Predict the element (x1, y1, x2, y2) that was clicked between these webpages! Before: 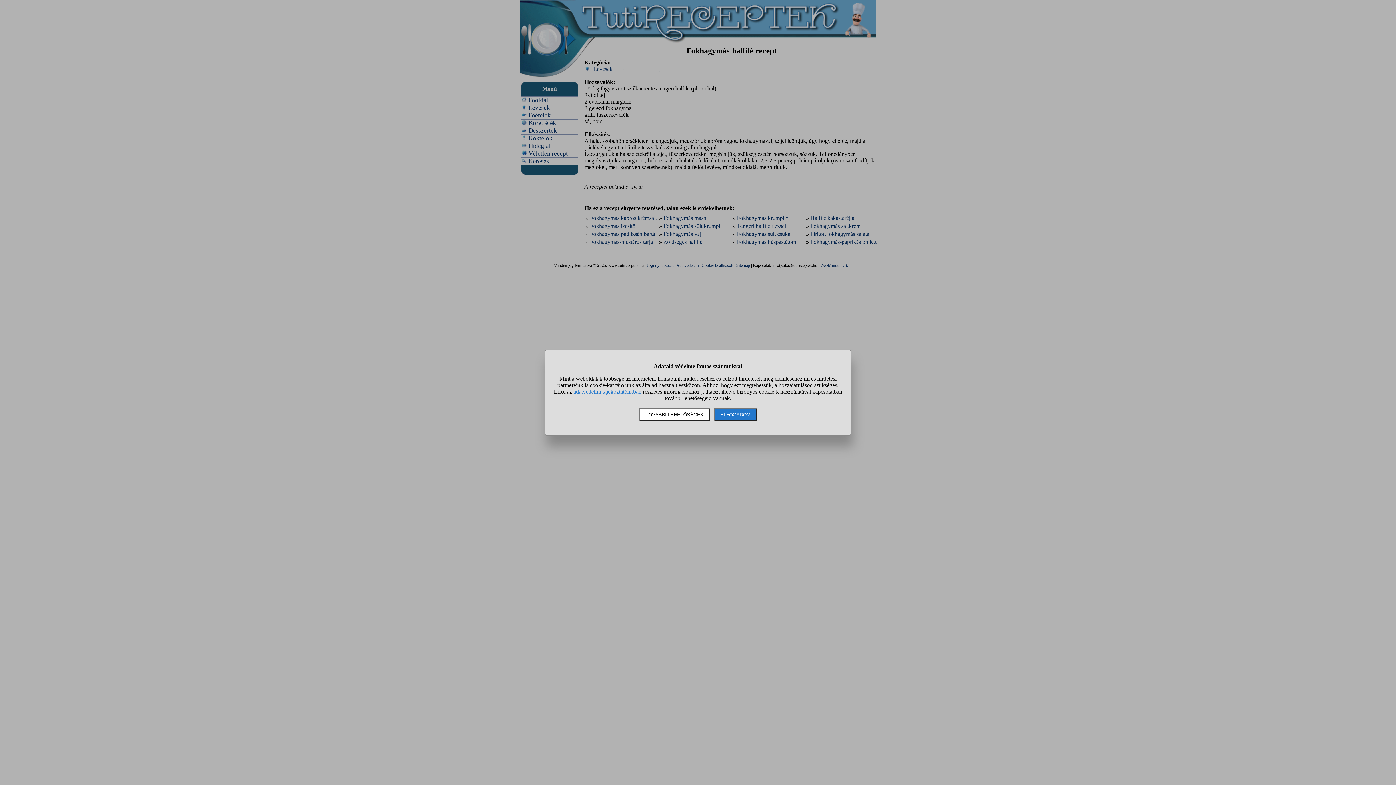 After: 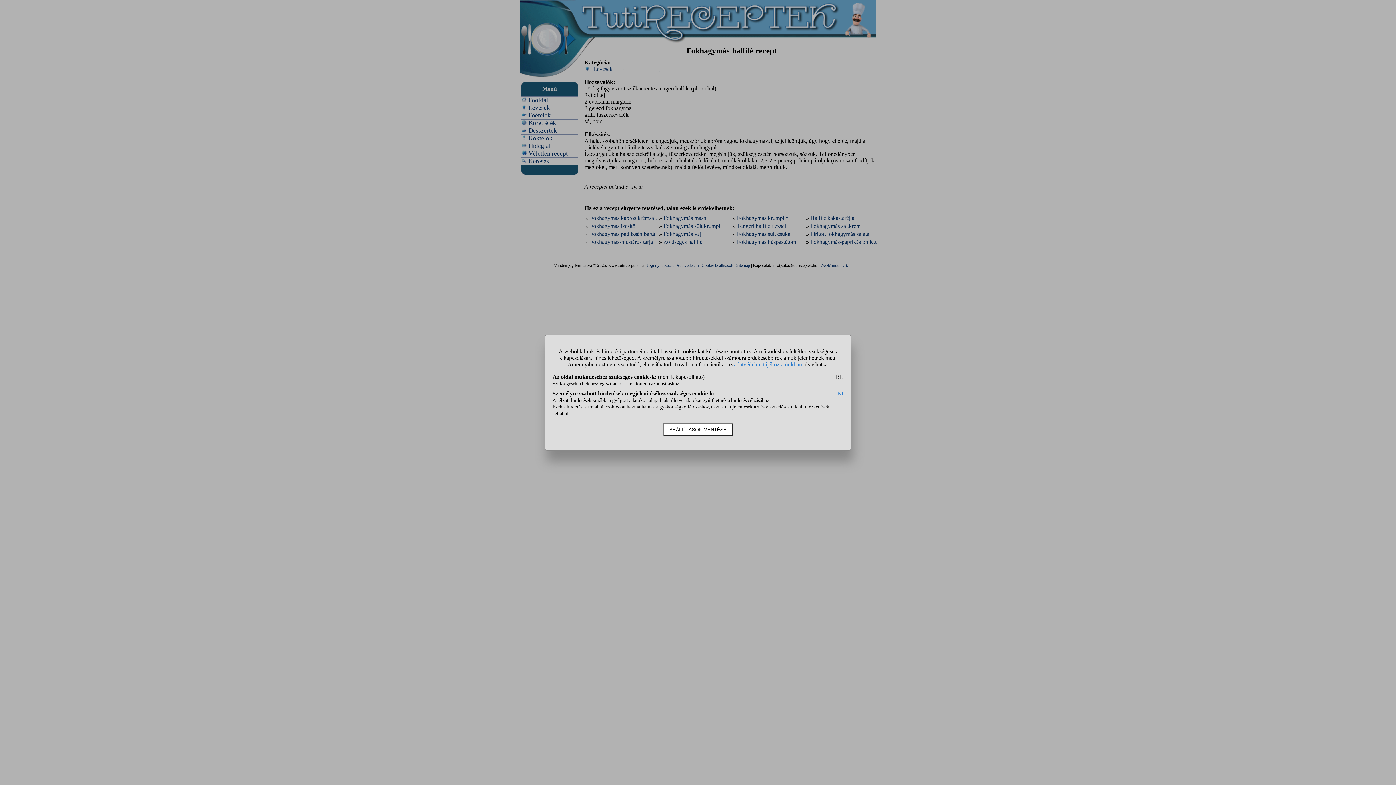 Action: label: TOVÁBBI LEHETŐSÉGEK bbox: (639, 408, 710, 421)